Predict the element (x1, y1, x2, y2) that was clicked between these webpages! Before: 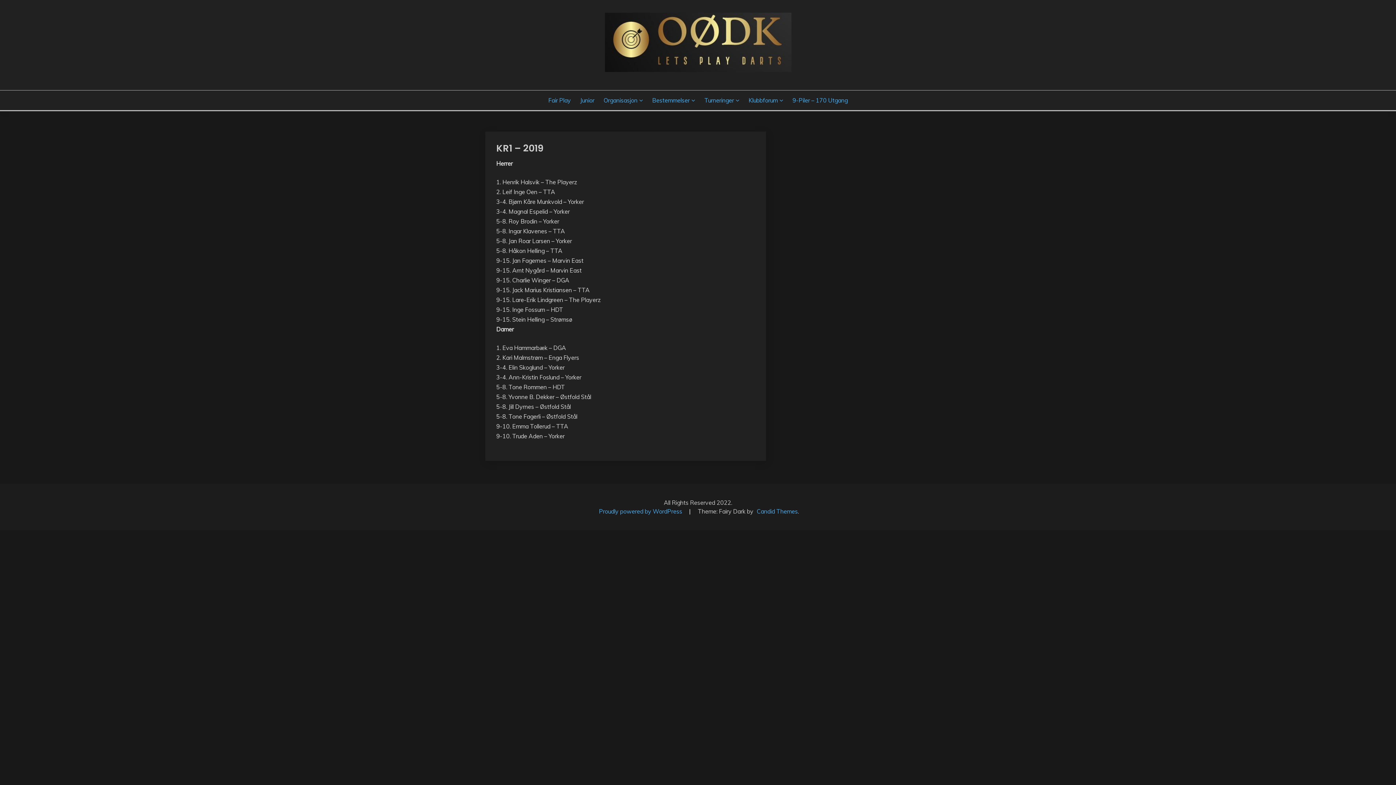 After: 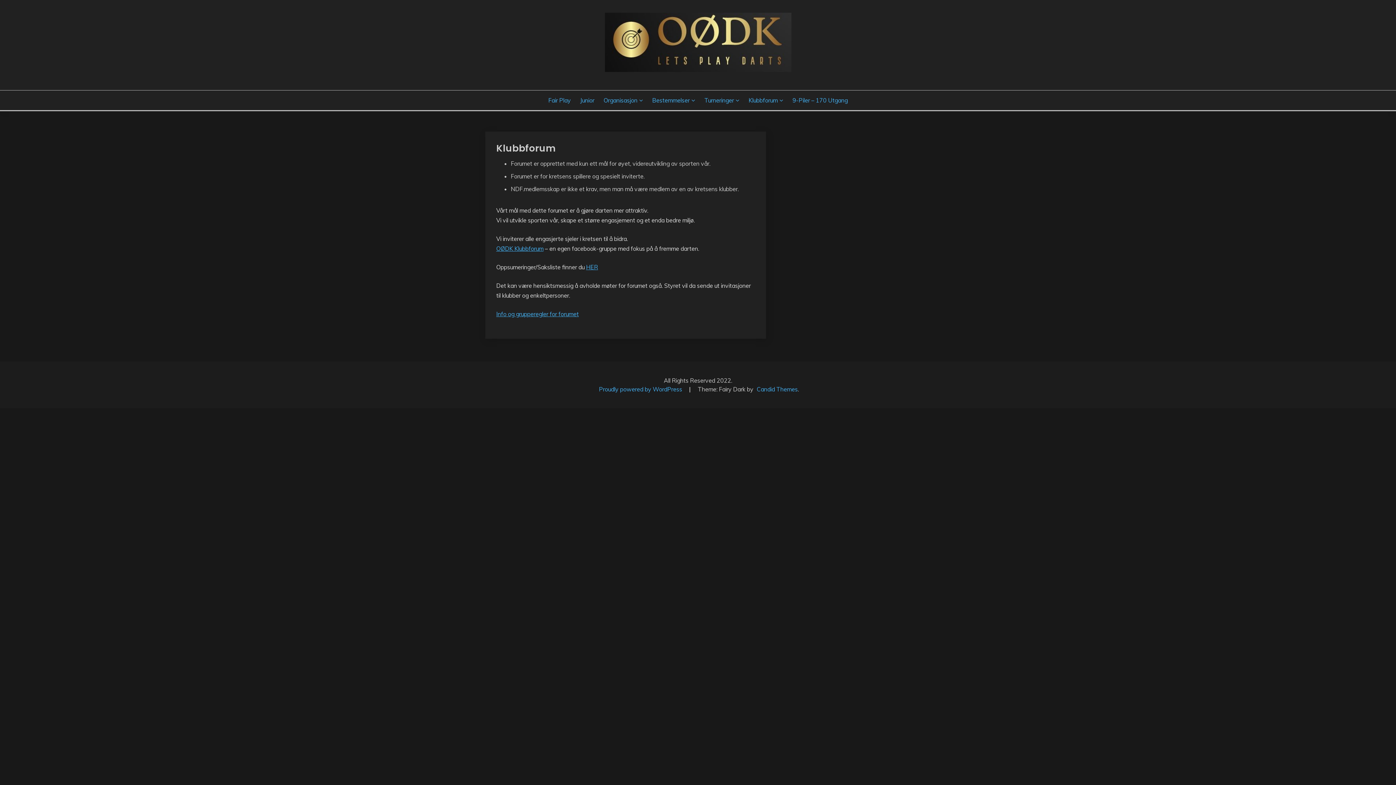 Action: bbox: (748, 96, 783, 104) label: Klubbforum